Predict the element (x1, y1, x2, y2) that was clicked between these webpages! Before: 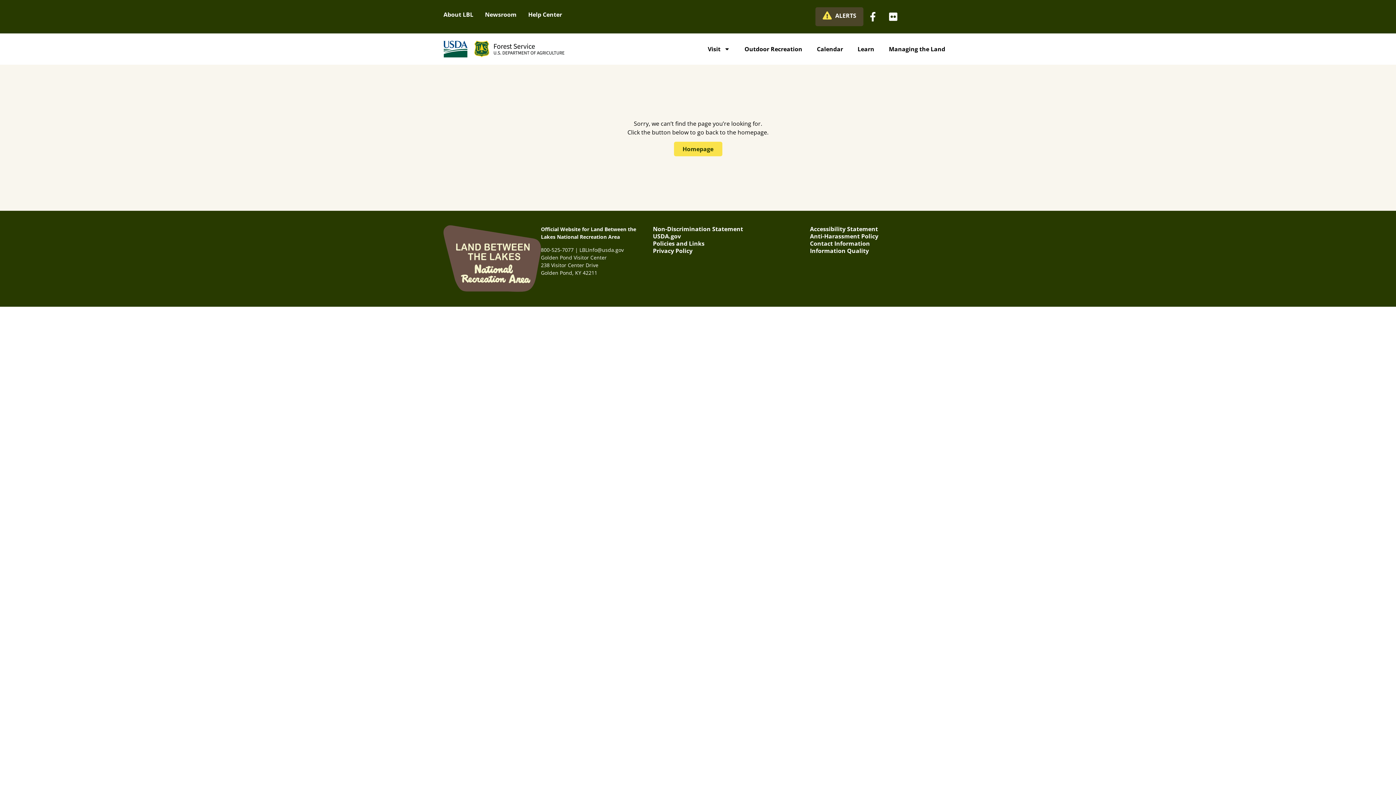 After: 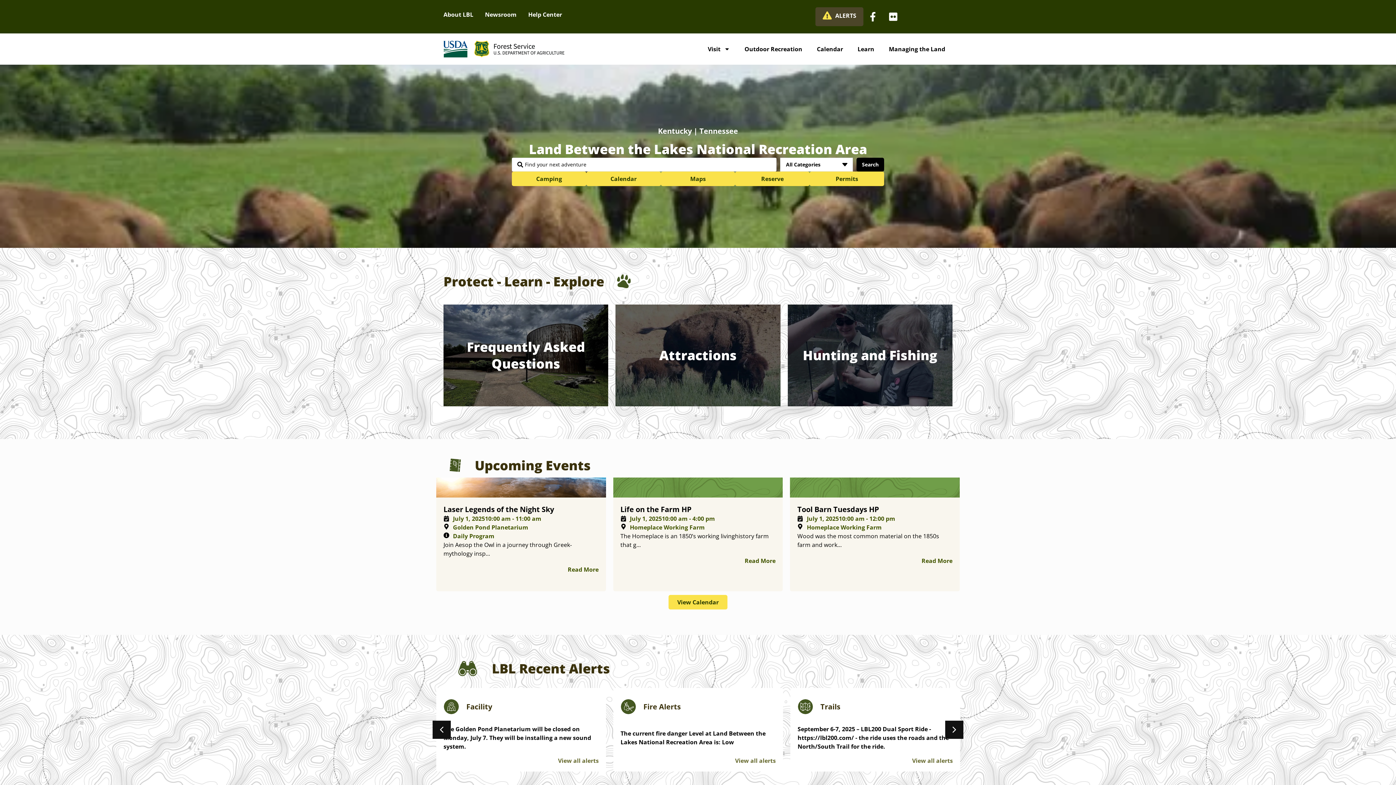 Action: bbox: (443, 40, 586, 57)